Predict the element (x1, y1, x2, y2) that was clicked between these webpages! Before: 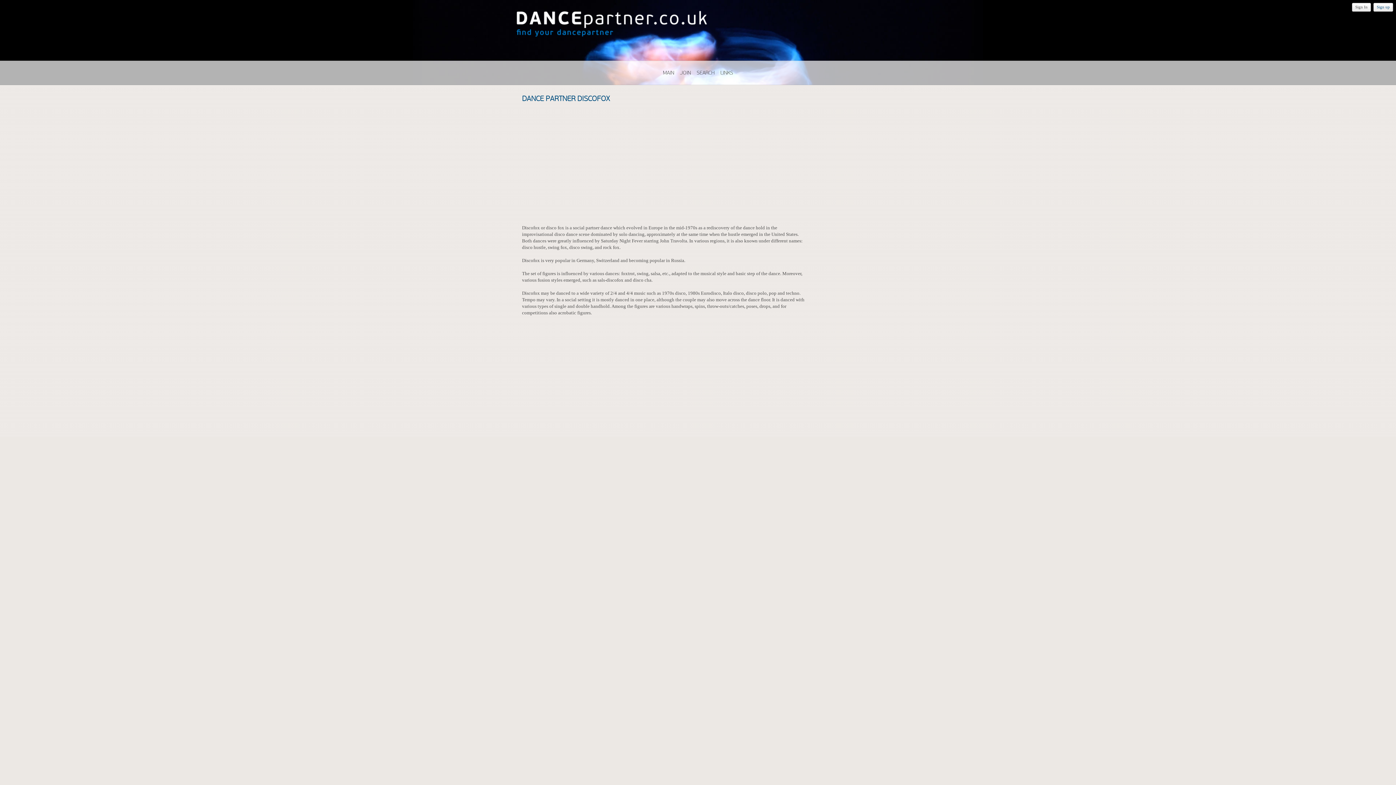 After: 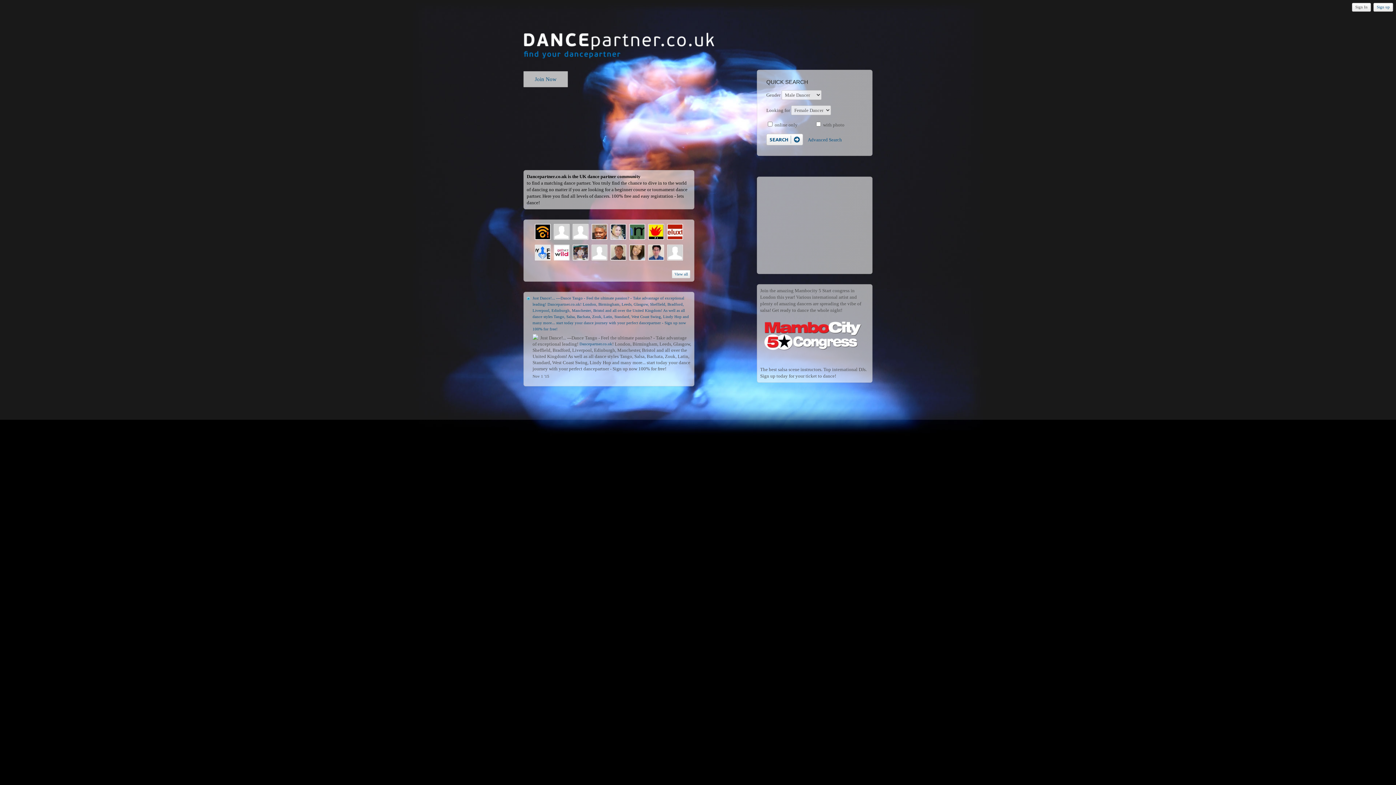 Action: bbox: (516, 5, 880, 40)